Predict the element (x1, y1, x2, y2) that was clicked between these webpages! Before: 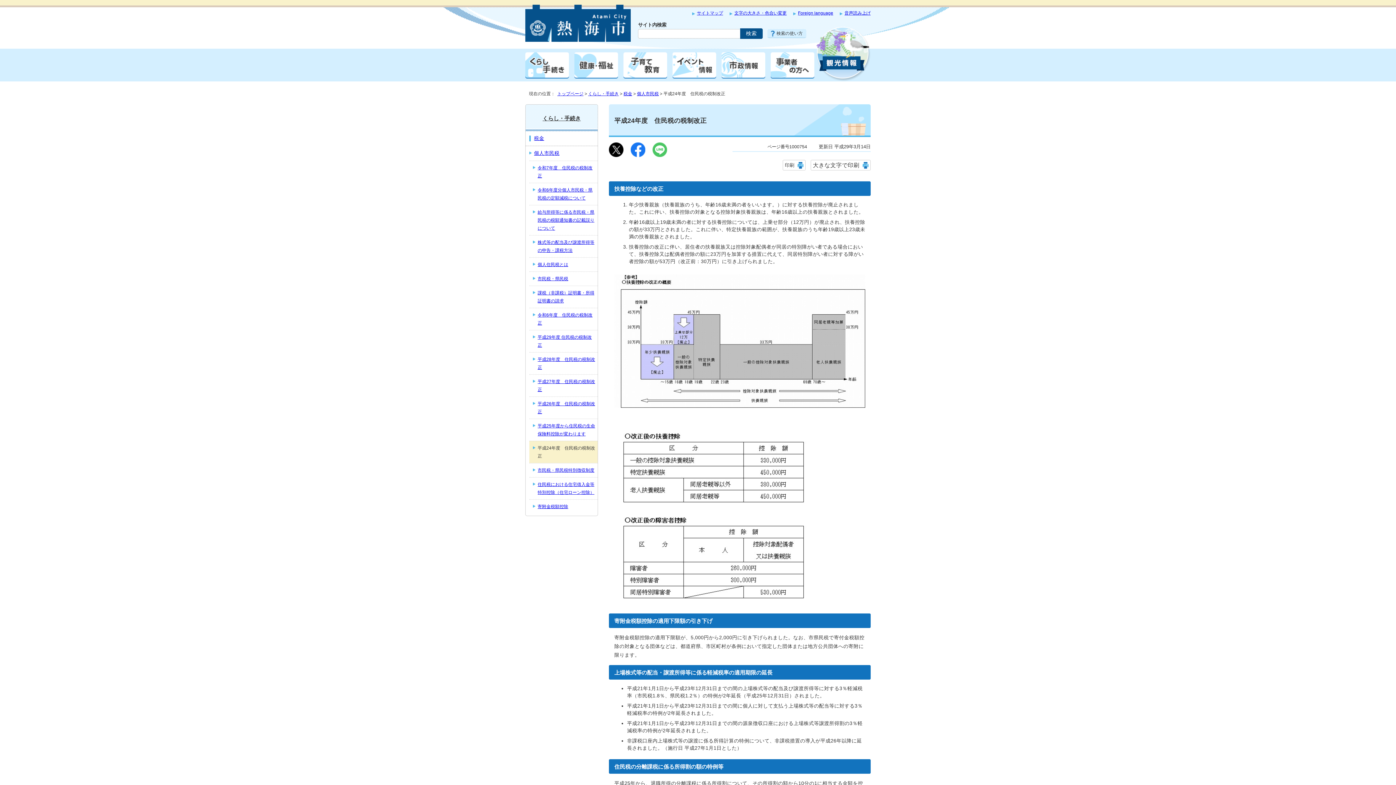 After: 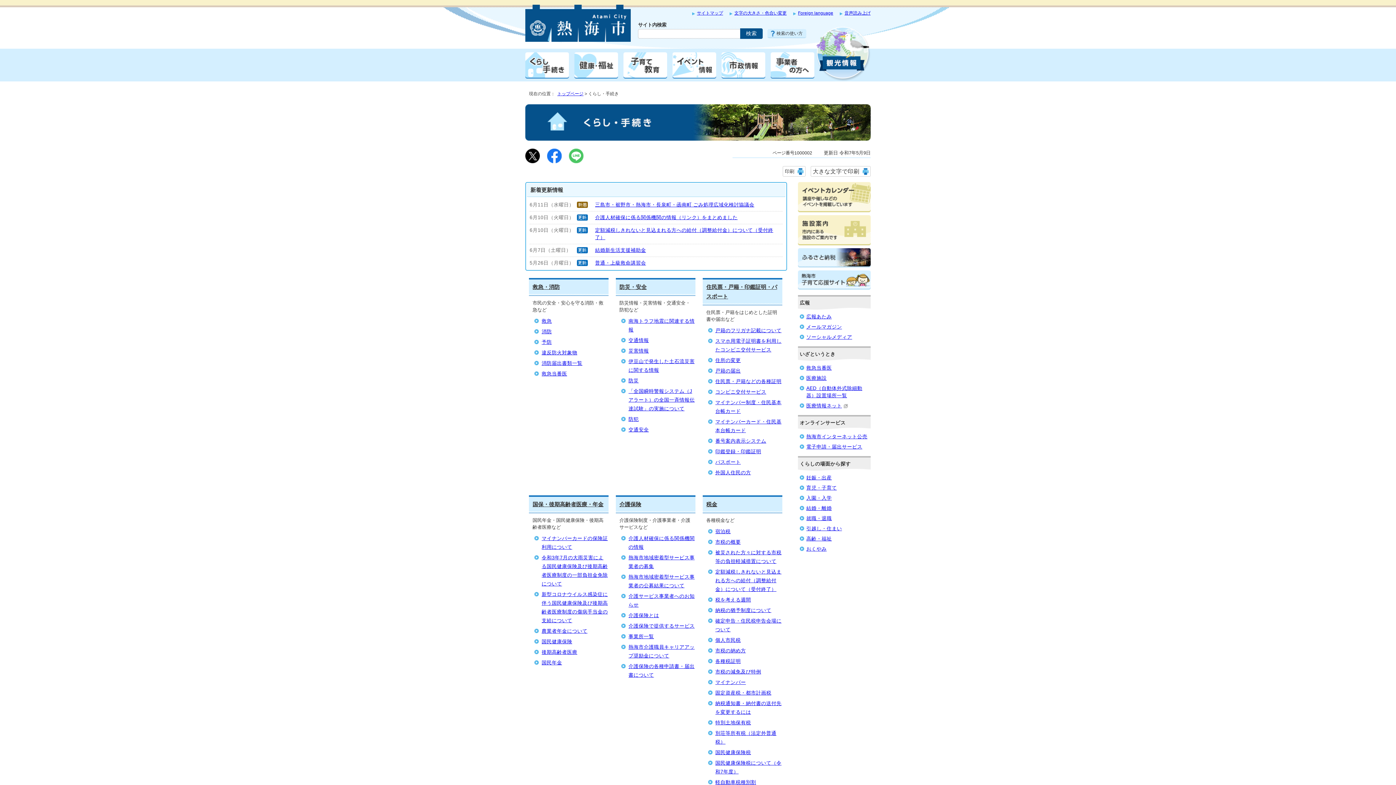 Action: label: くらし・手続き bbox: (525, 104, 597, 129)